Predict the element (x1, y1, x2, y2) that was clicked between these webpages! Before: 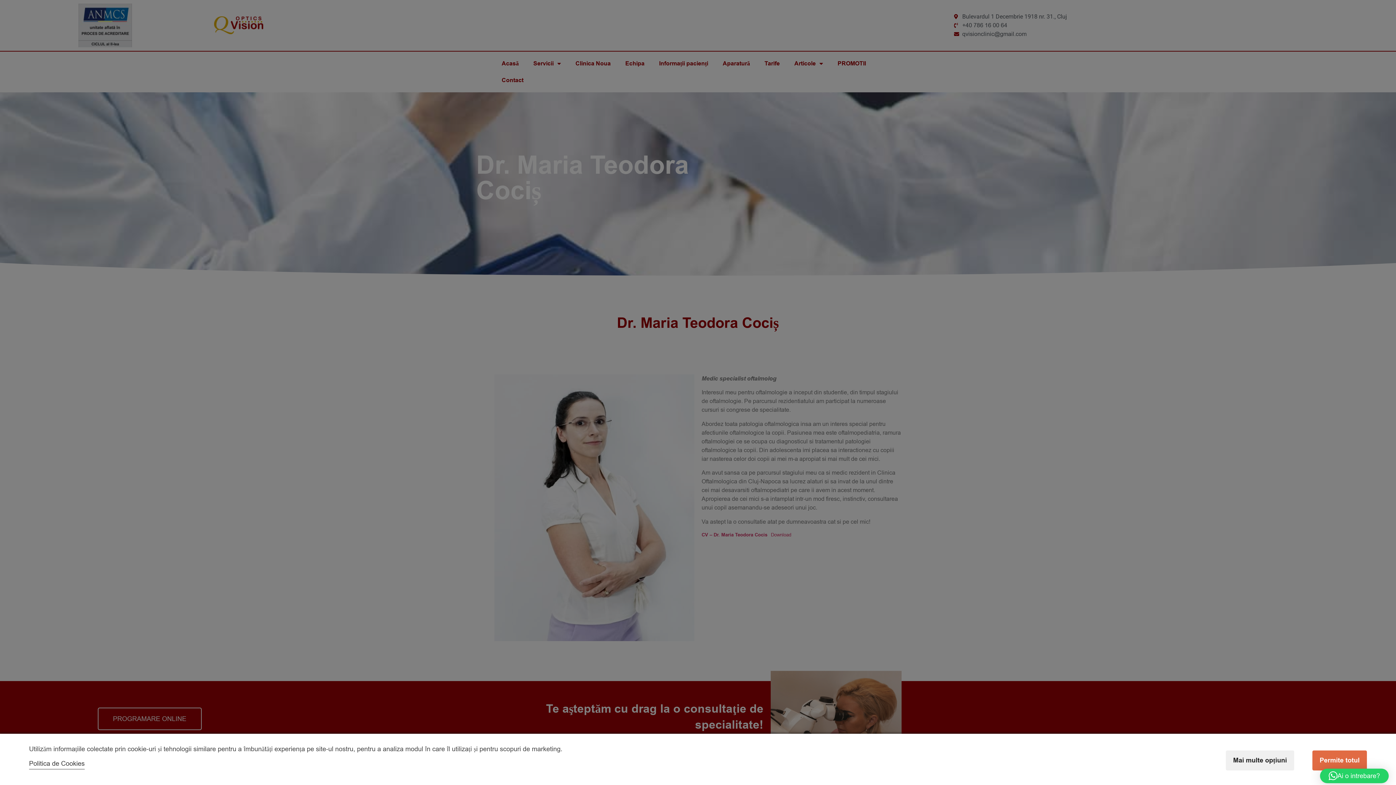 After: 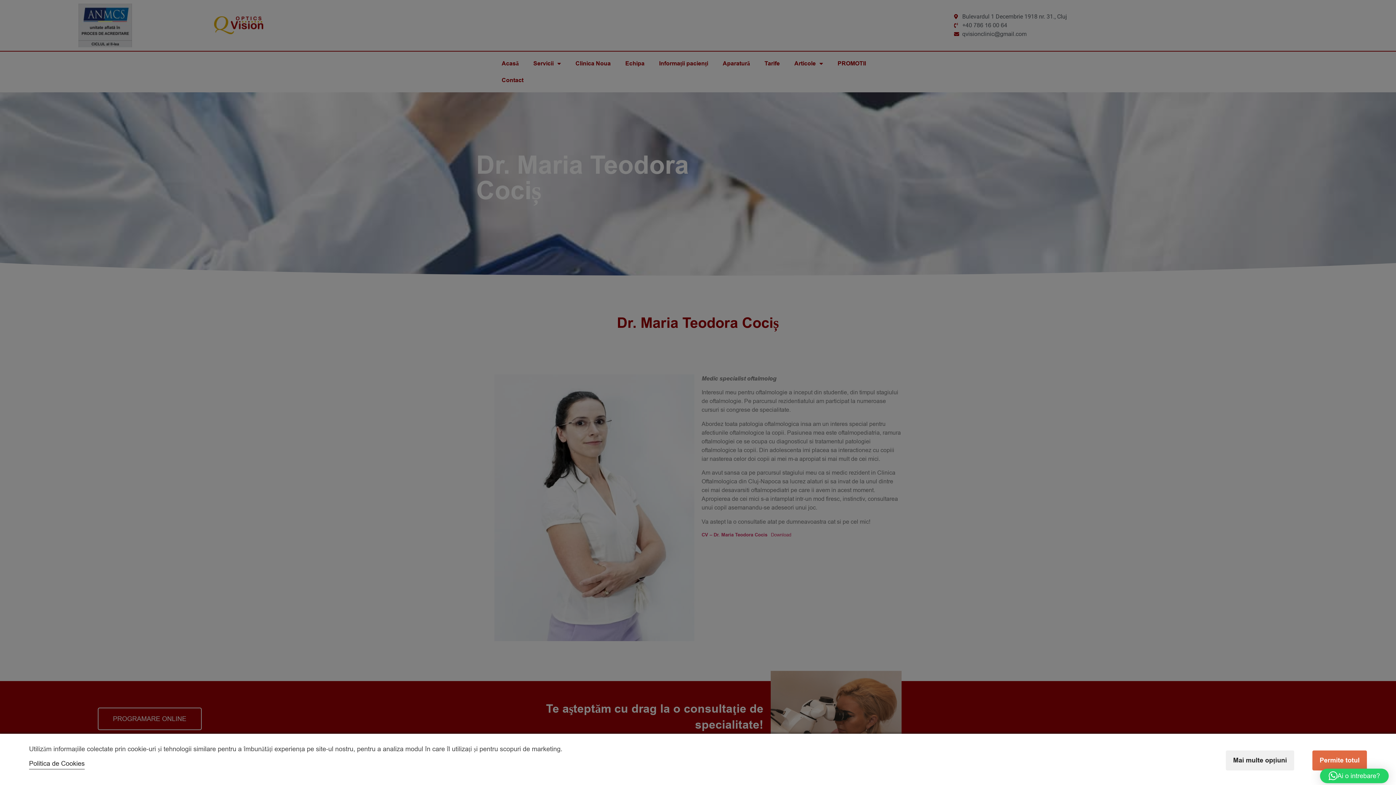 Action: label: Politica de Cookies bbox: (29, 759, 84, 768)